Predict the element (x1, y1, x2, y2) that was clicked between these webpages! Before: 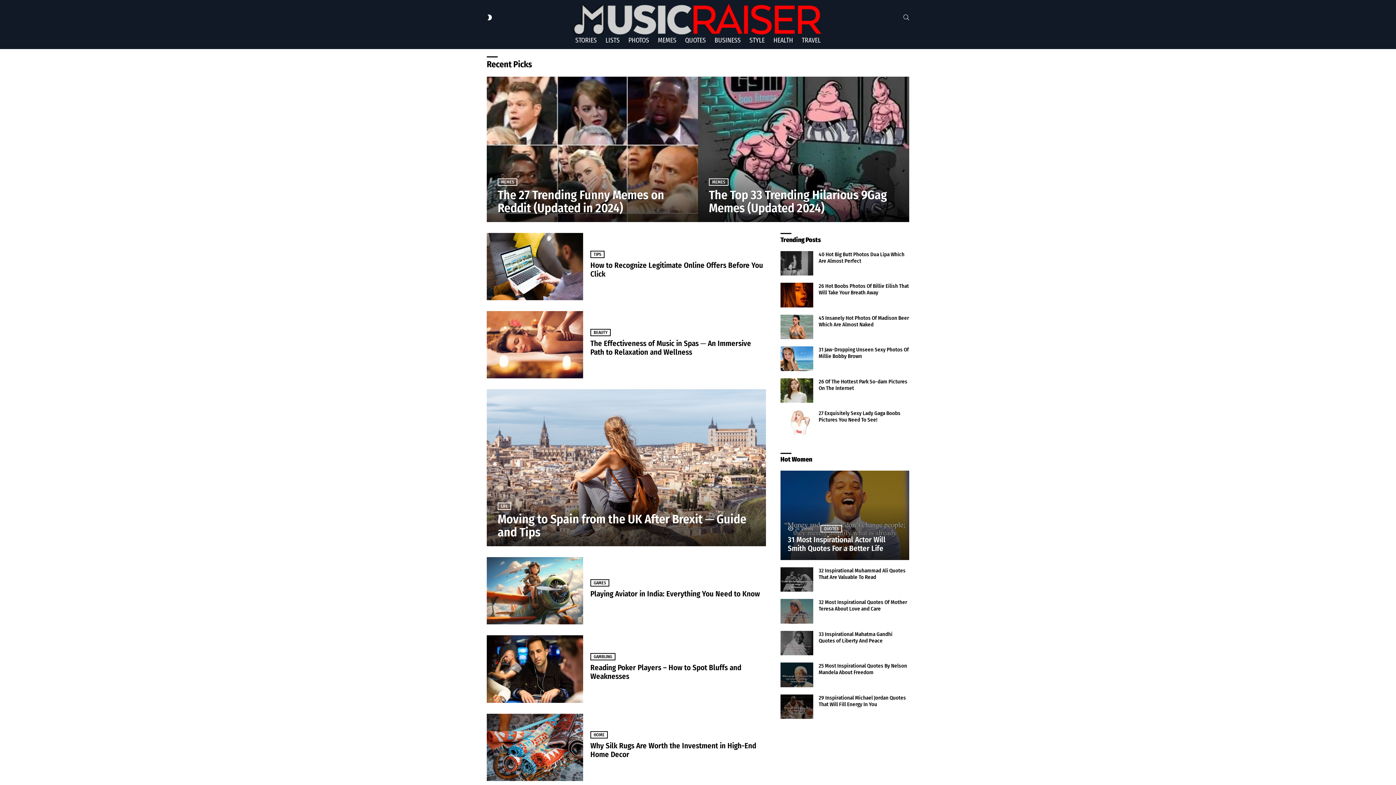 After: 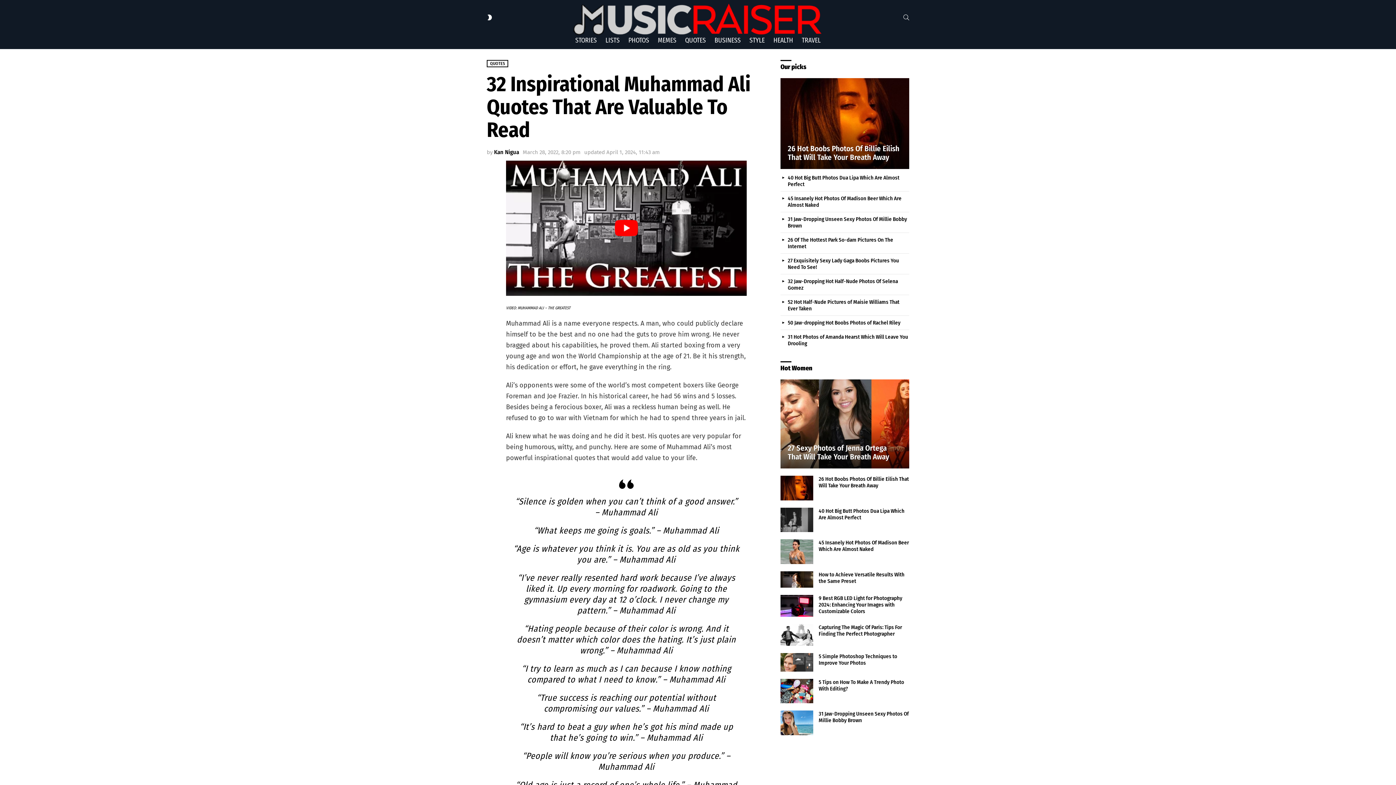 Action: bbox: (780, 567, 813, 592)